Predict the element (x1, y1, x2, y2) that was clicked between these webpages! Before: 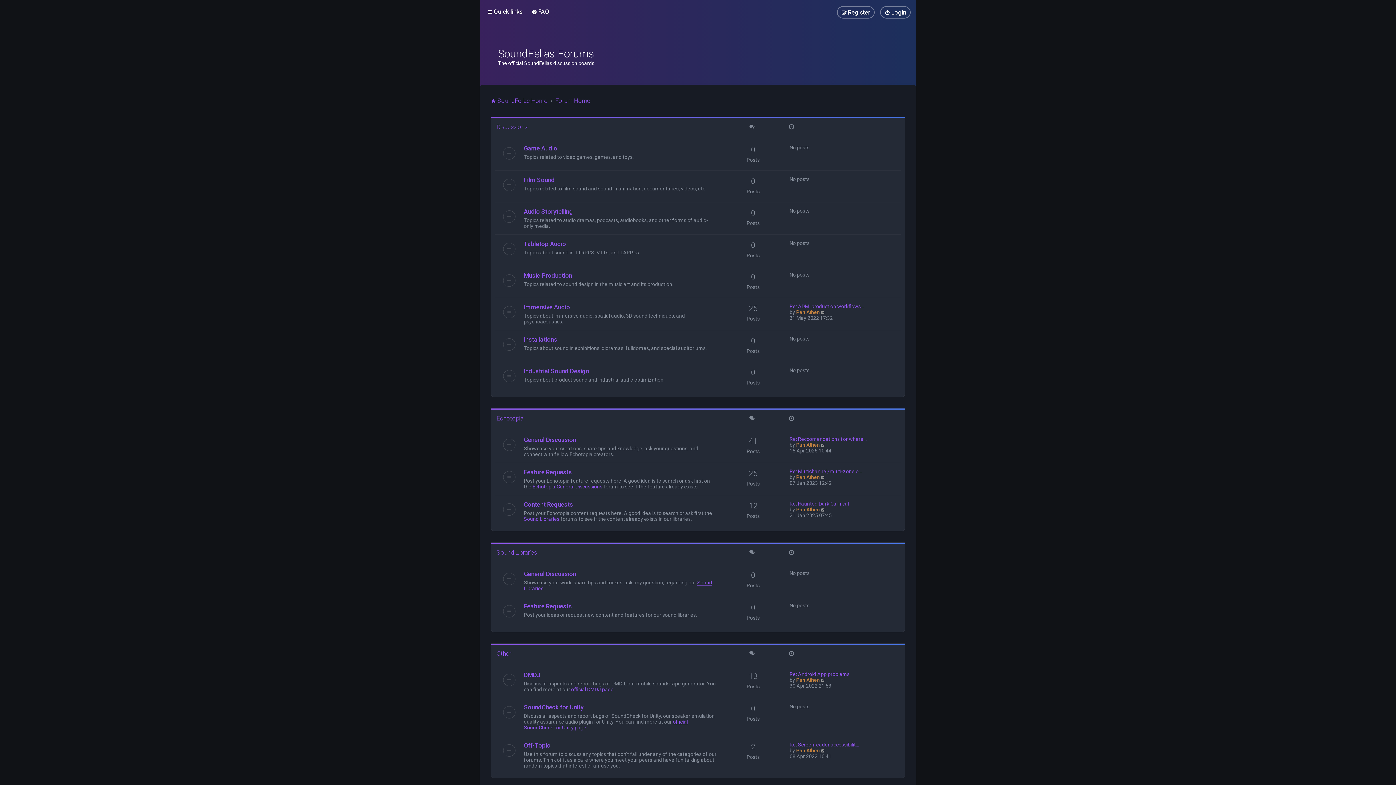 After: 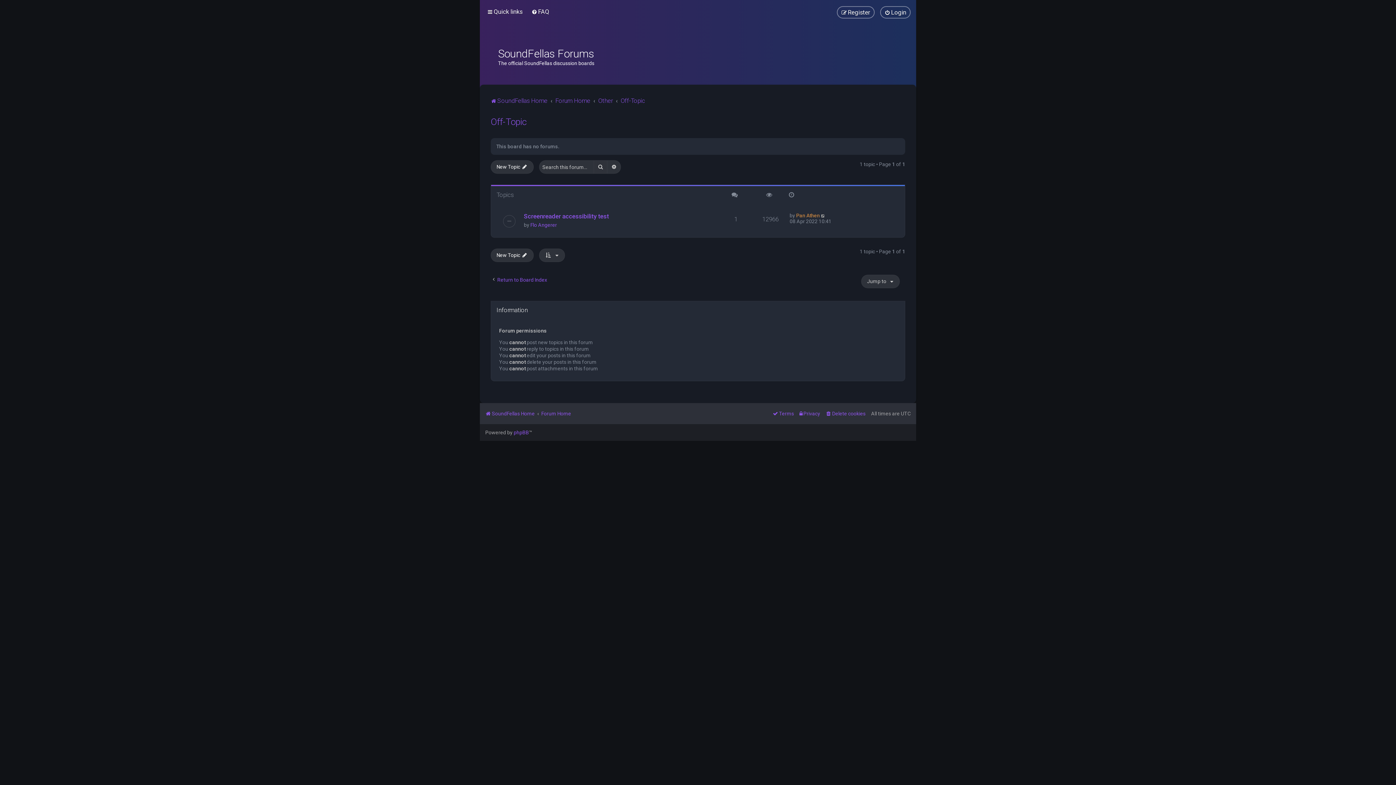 Action: label: Off-Topic bbox: (524, 742, 550, 749)